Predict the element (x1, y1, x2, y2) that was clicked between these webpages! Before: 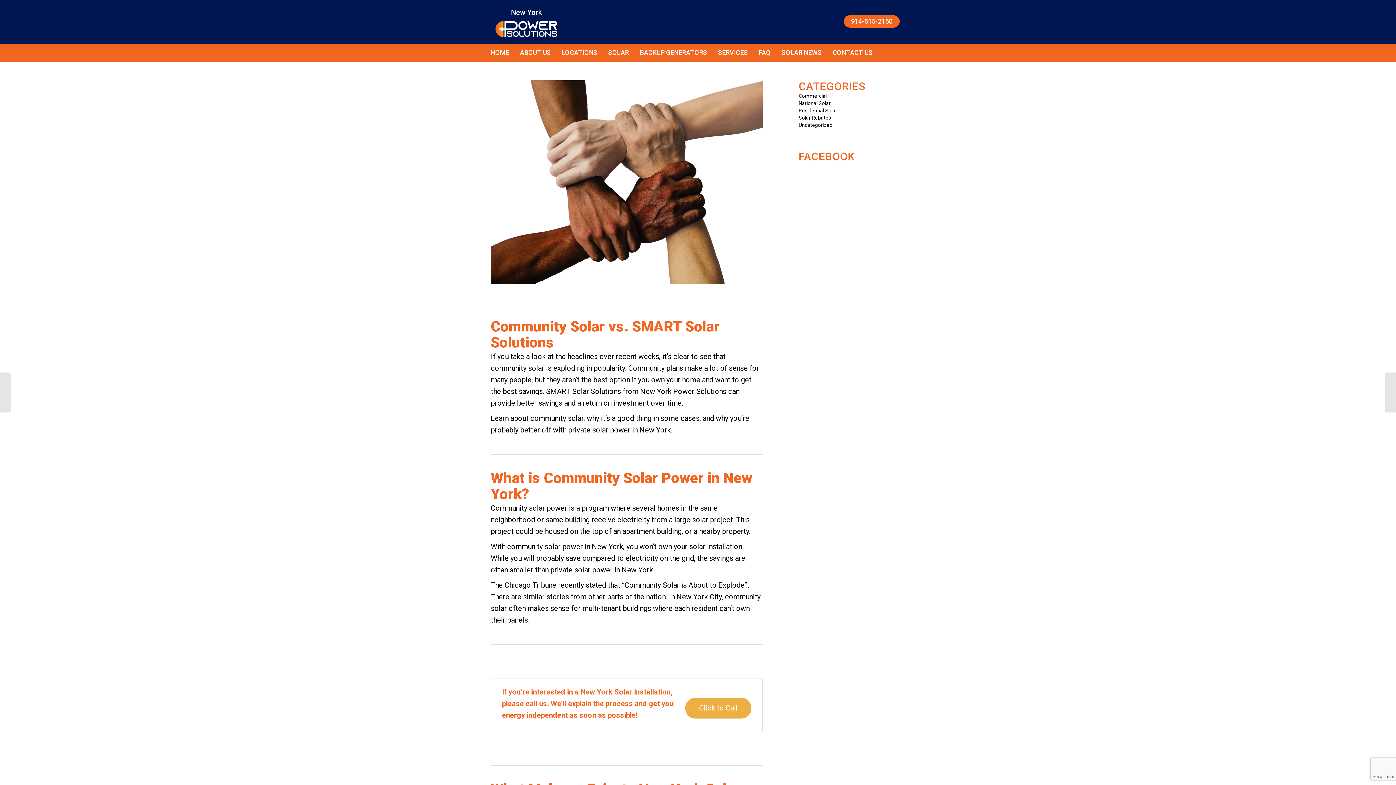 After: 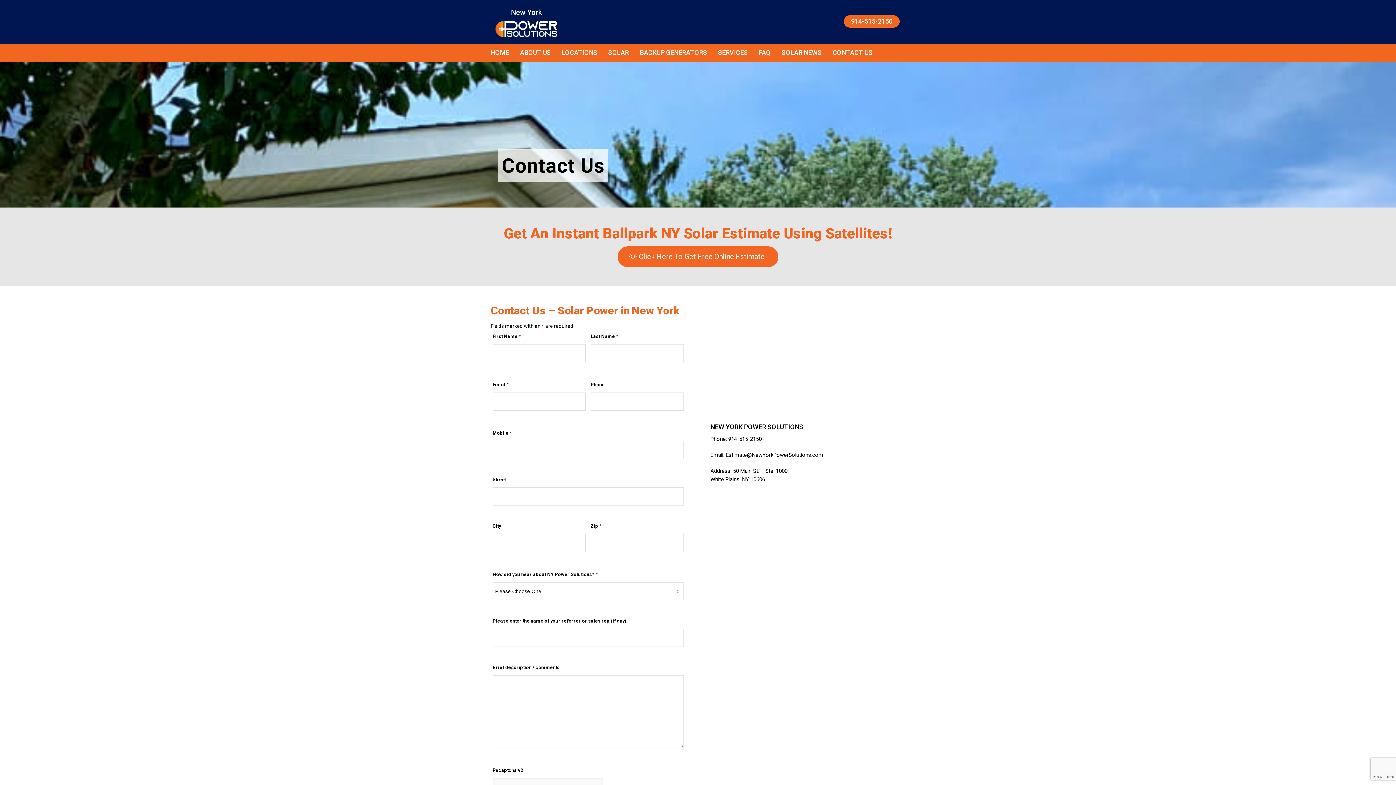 Action: label: CONTACT US bbox: (832, 48, 872, 56)